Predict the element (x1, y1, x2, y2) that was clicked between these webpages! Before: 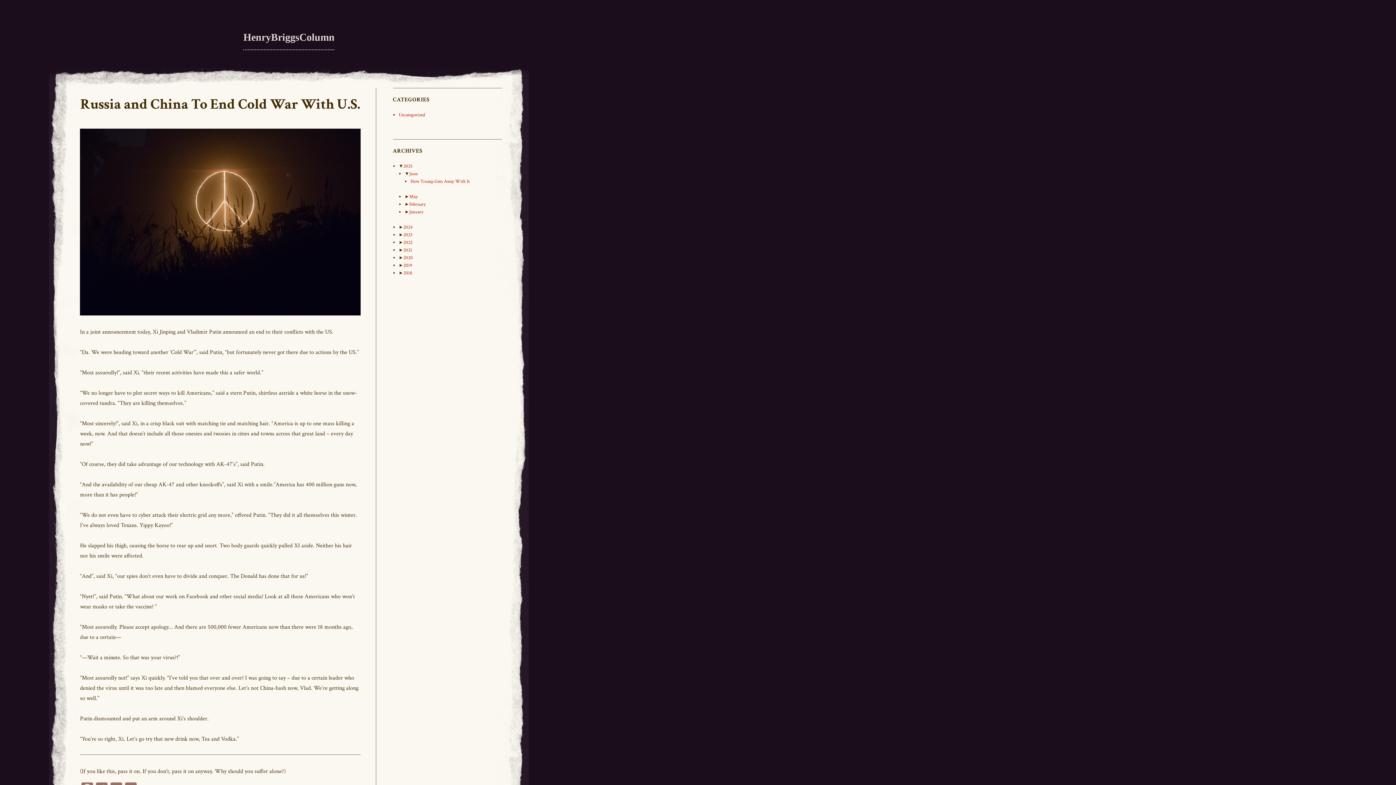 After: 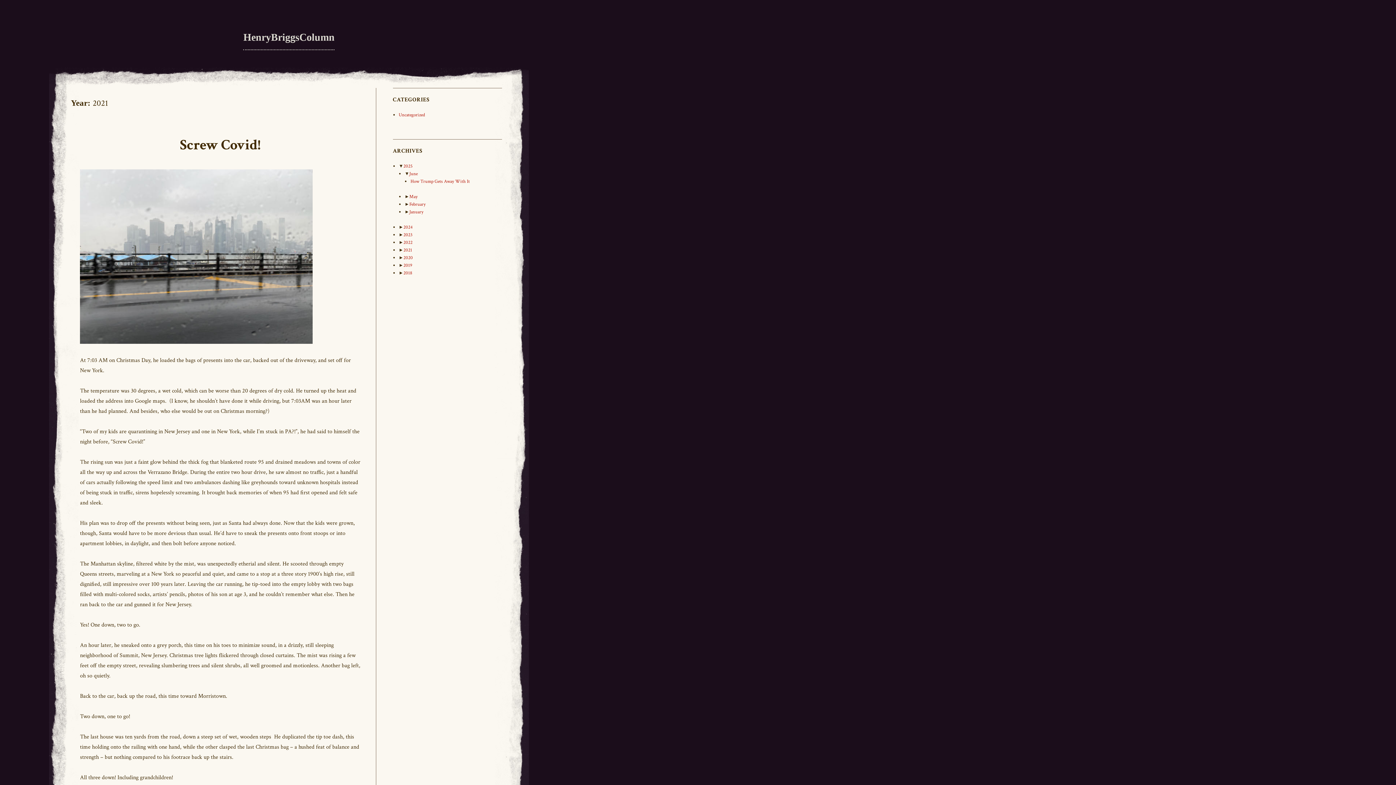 Action: bbox: (403, 247, 412, 253) label: 2021